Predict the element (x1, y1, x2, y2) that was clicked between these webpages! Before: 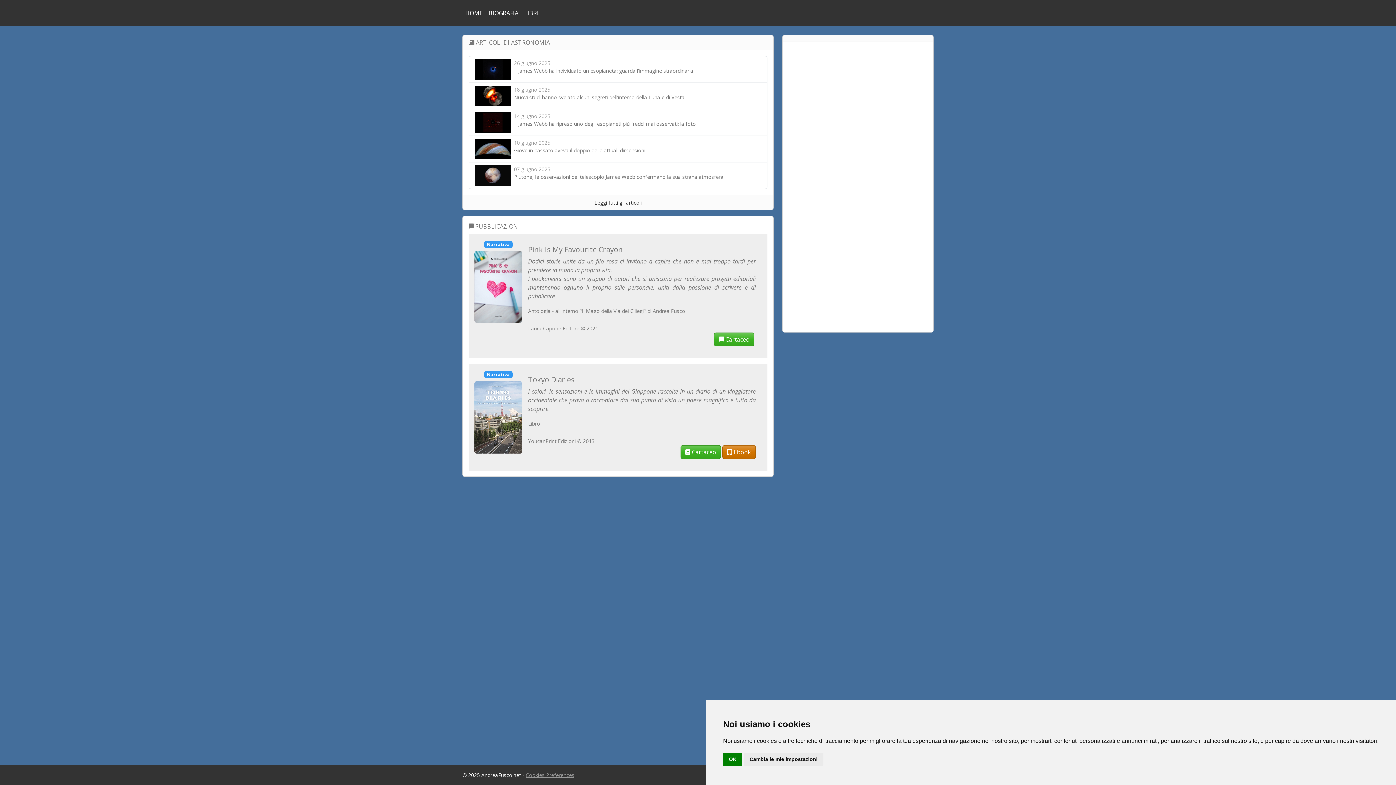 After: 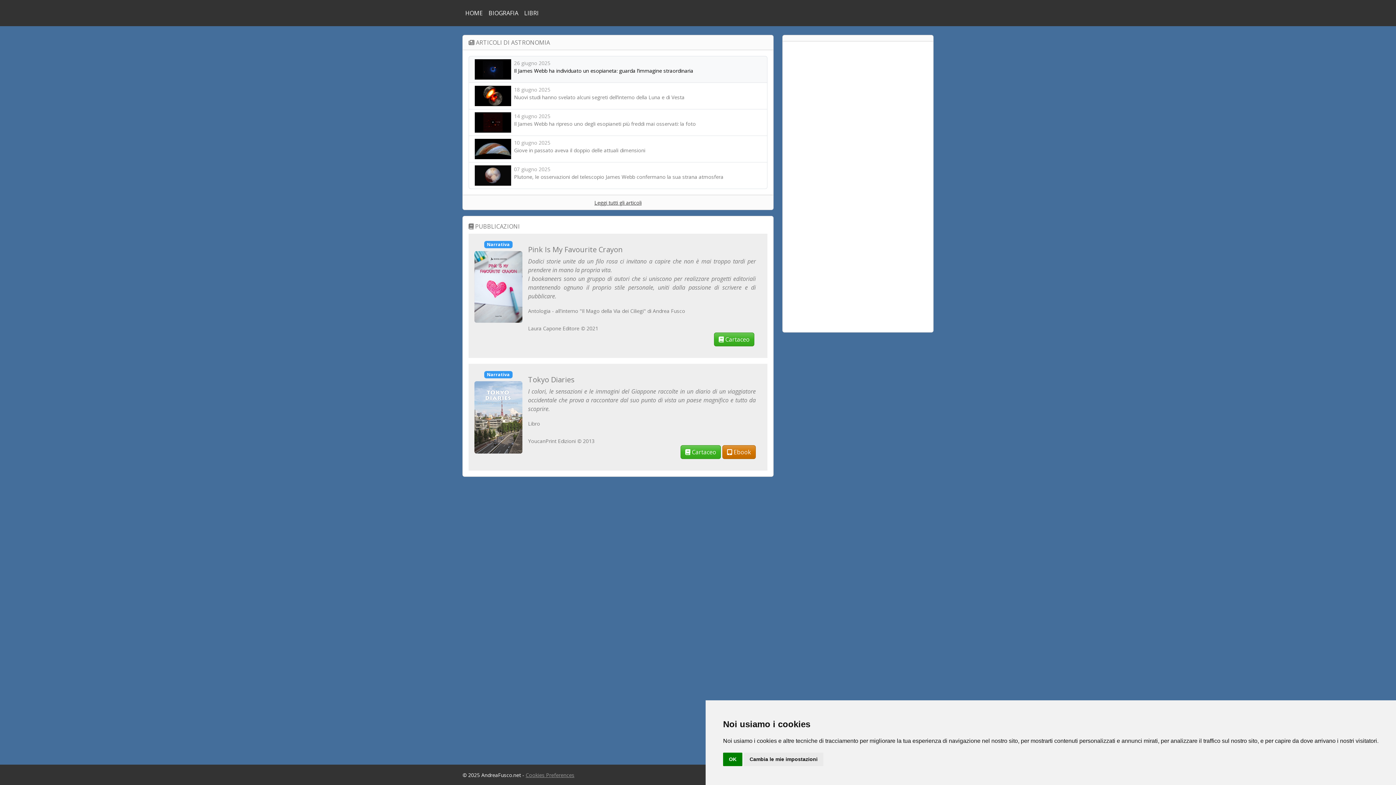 Action: label: 26 giugno 2025
Il James Webb ha individuato un esopianeta: guarda l’immagine straordinaria bbox: (468, 56, 767, 82)